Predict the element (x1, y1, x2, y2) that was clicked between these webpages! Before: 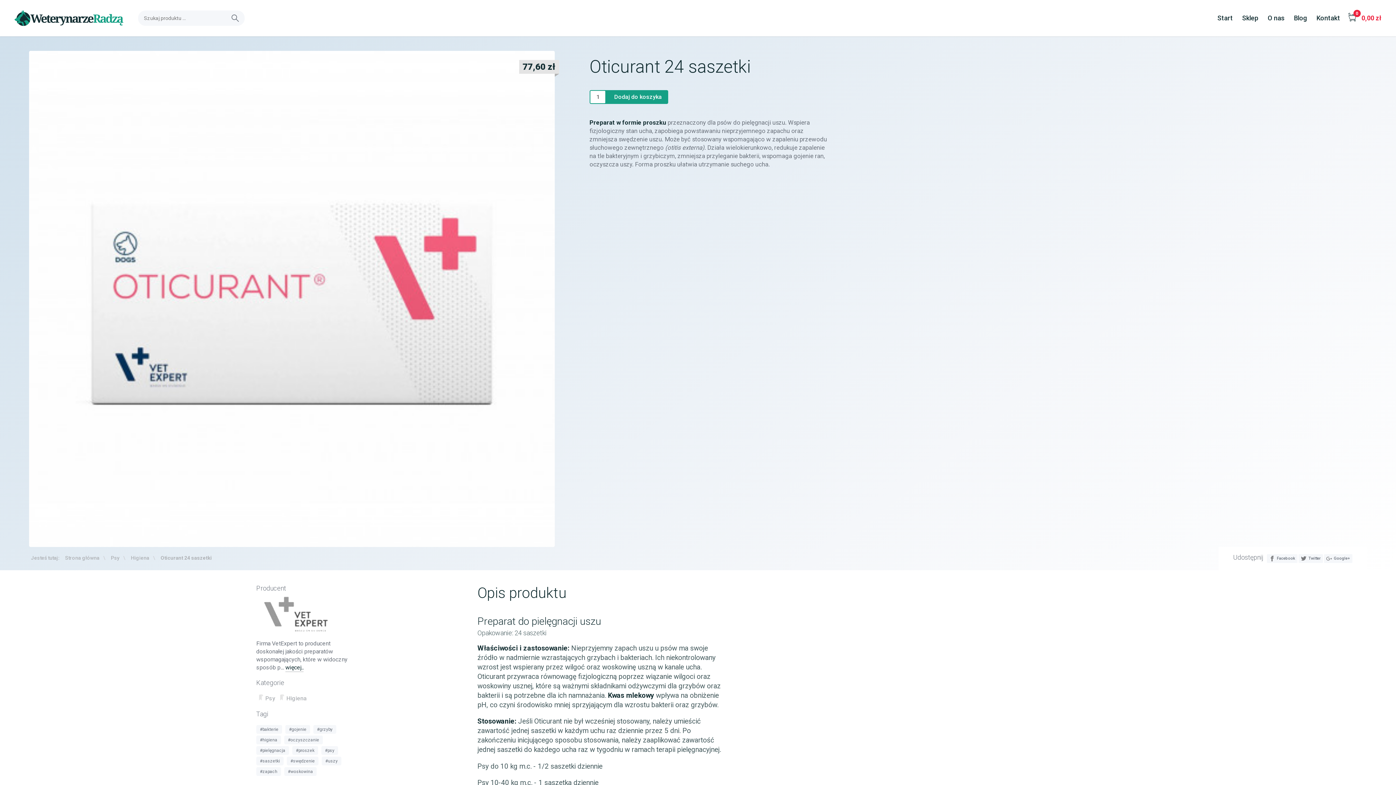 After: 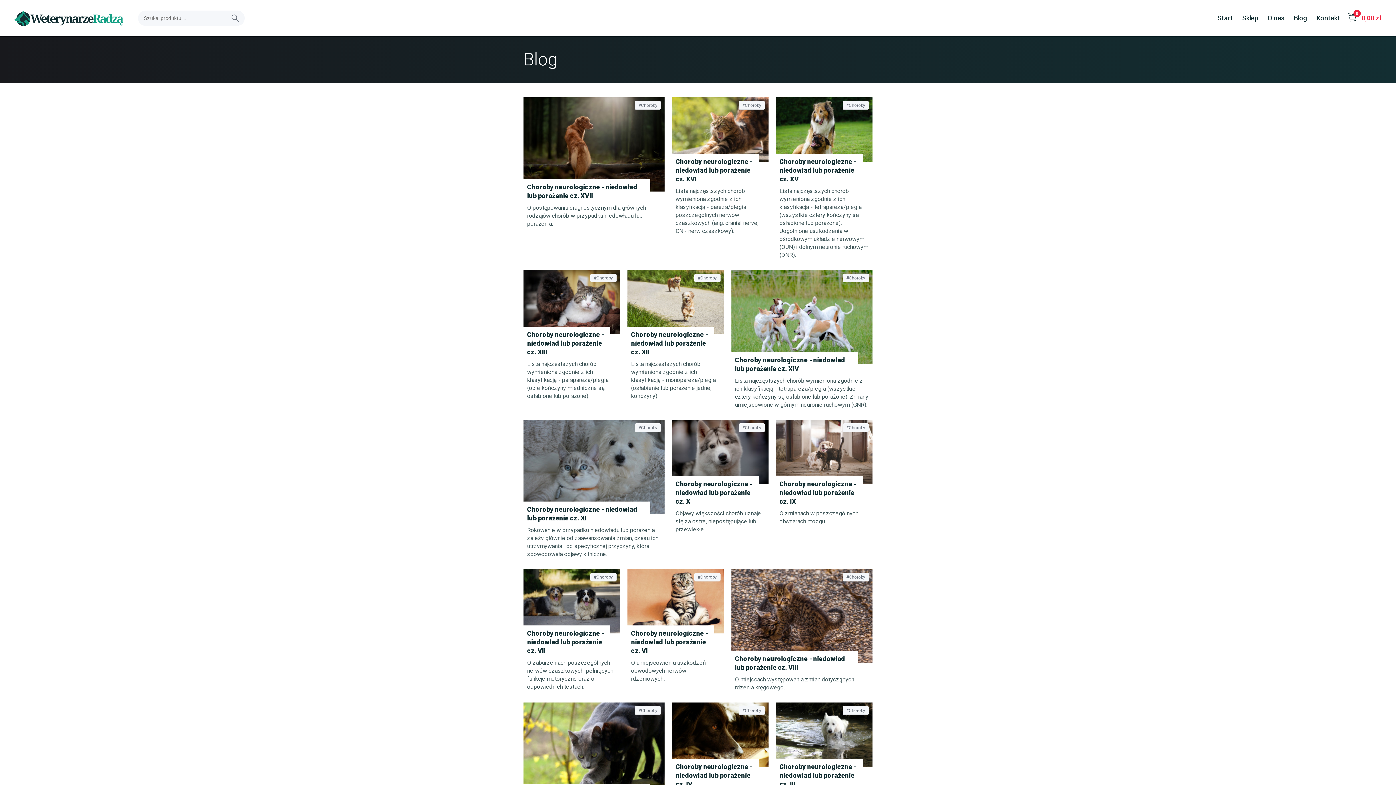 Action: label: Blog bbox: (1289, 12, 1312, 23)